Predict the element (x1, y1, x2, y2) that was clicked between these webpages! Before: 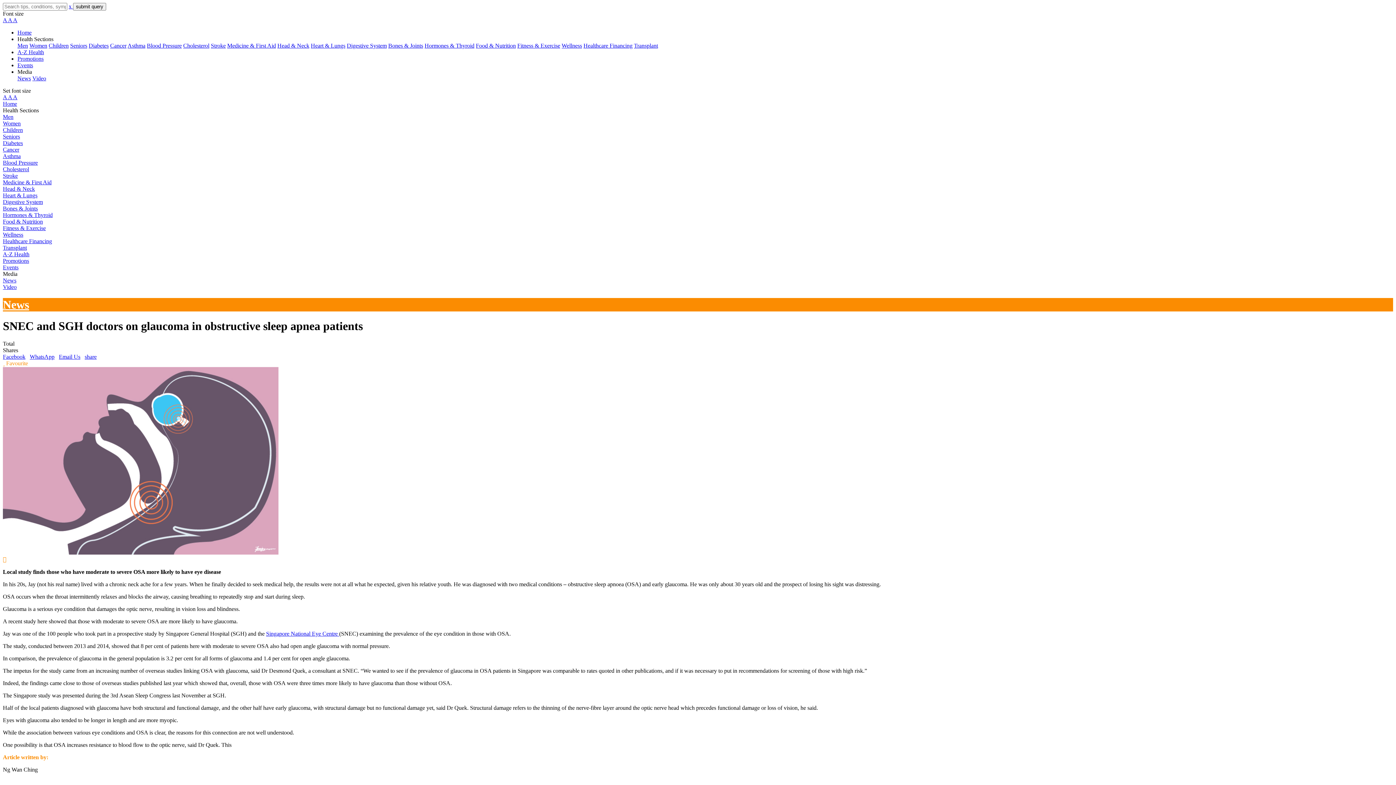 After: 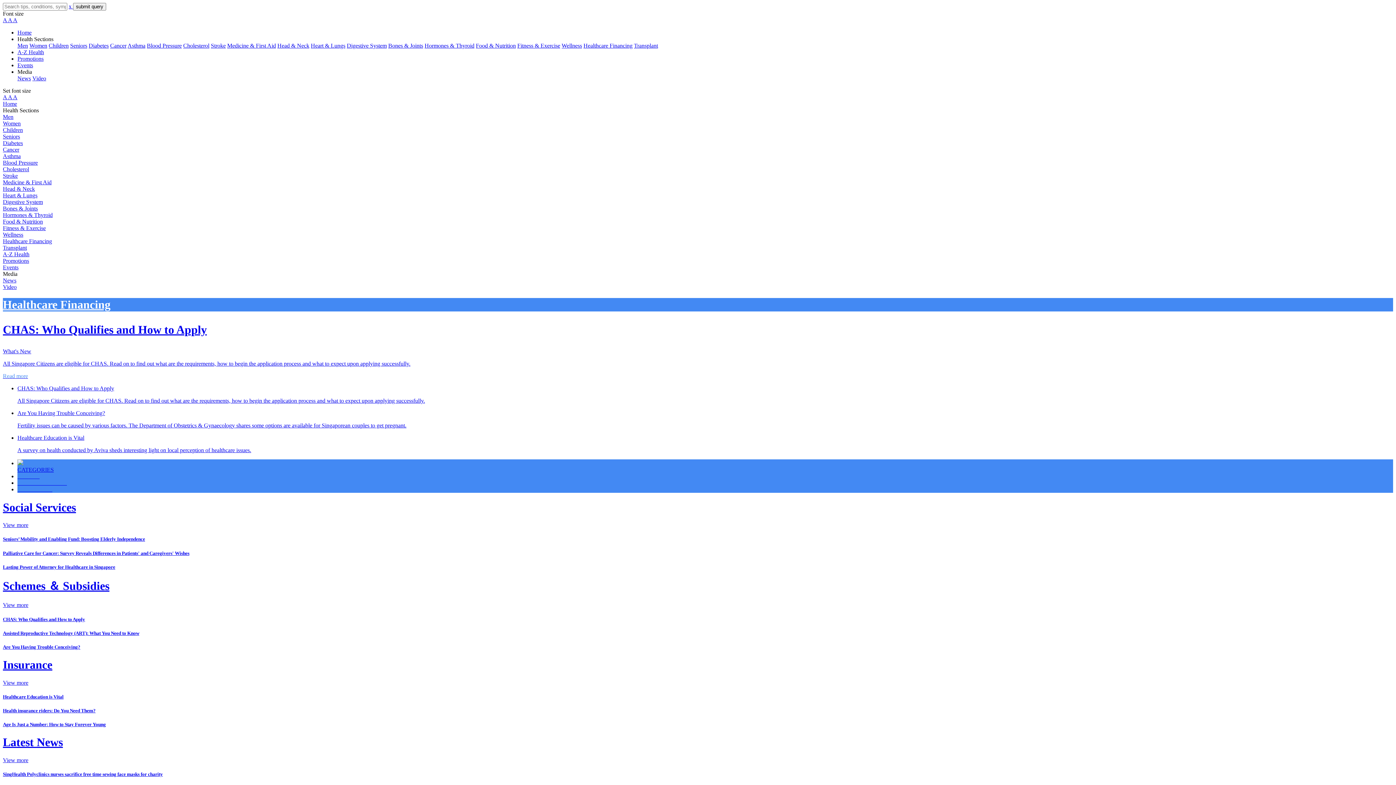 Action: label: Healthcare Financing bbox: (583, 42, 632, 48)